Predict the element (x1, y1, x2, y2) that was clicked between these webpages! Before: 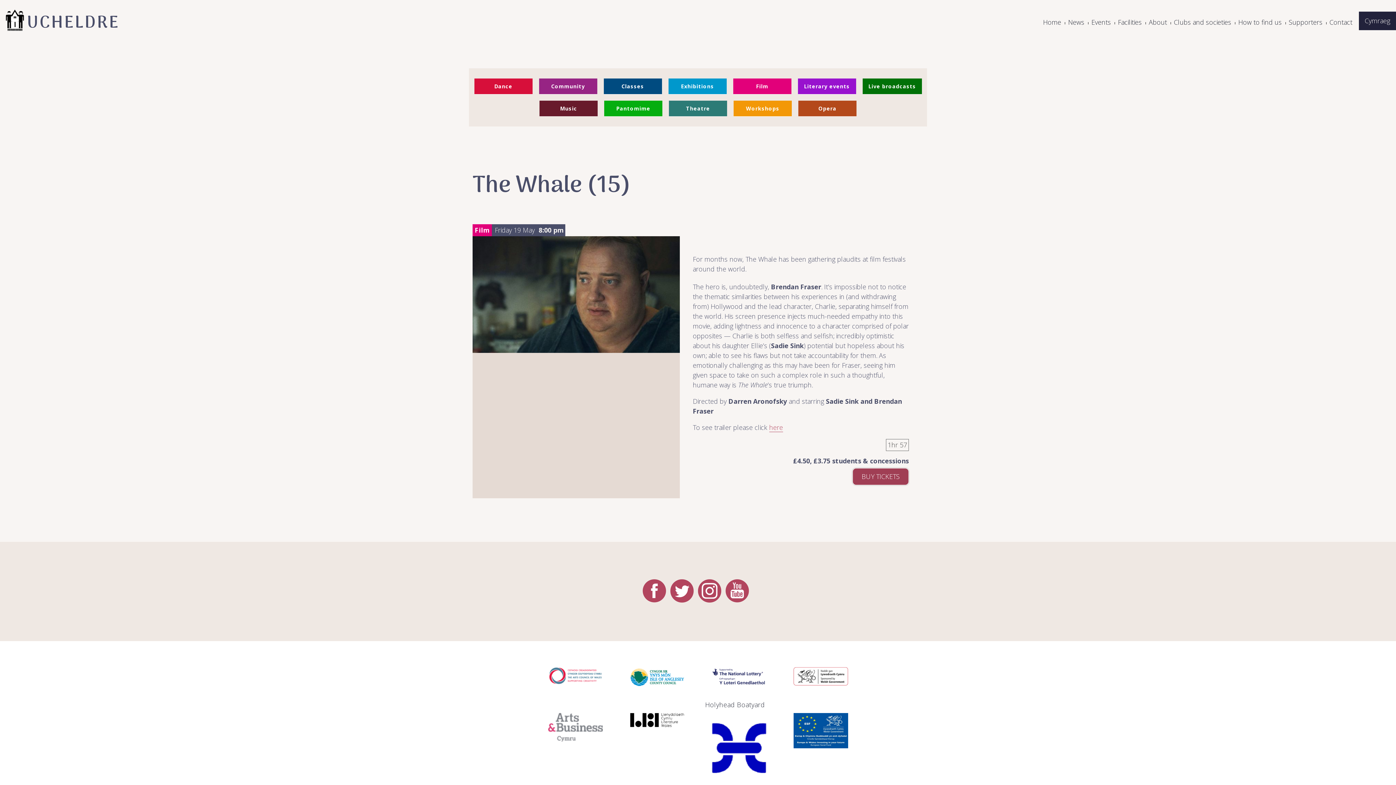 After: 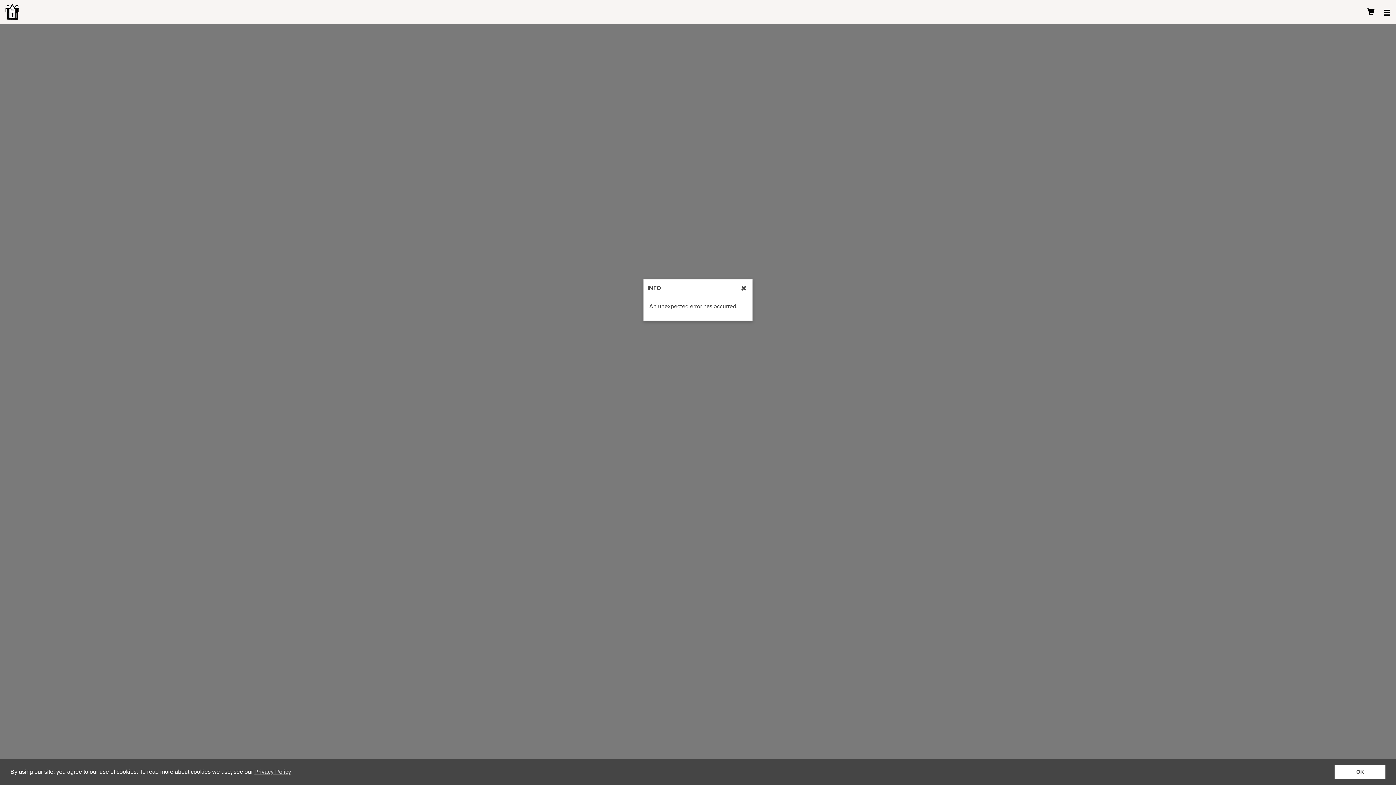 Action: bbox: (852, 468, 909, 485) label: BUY TICKETS